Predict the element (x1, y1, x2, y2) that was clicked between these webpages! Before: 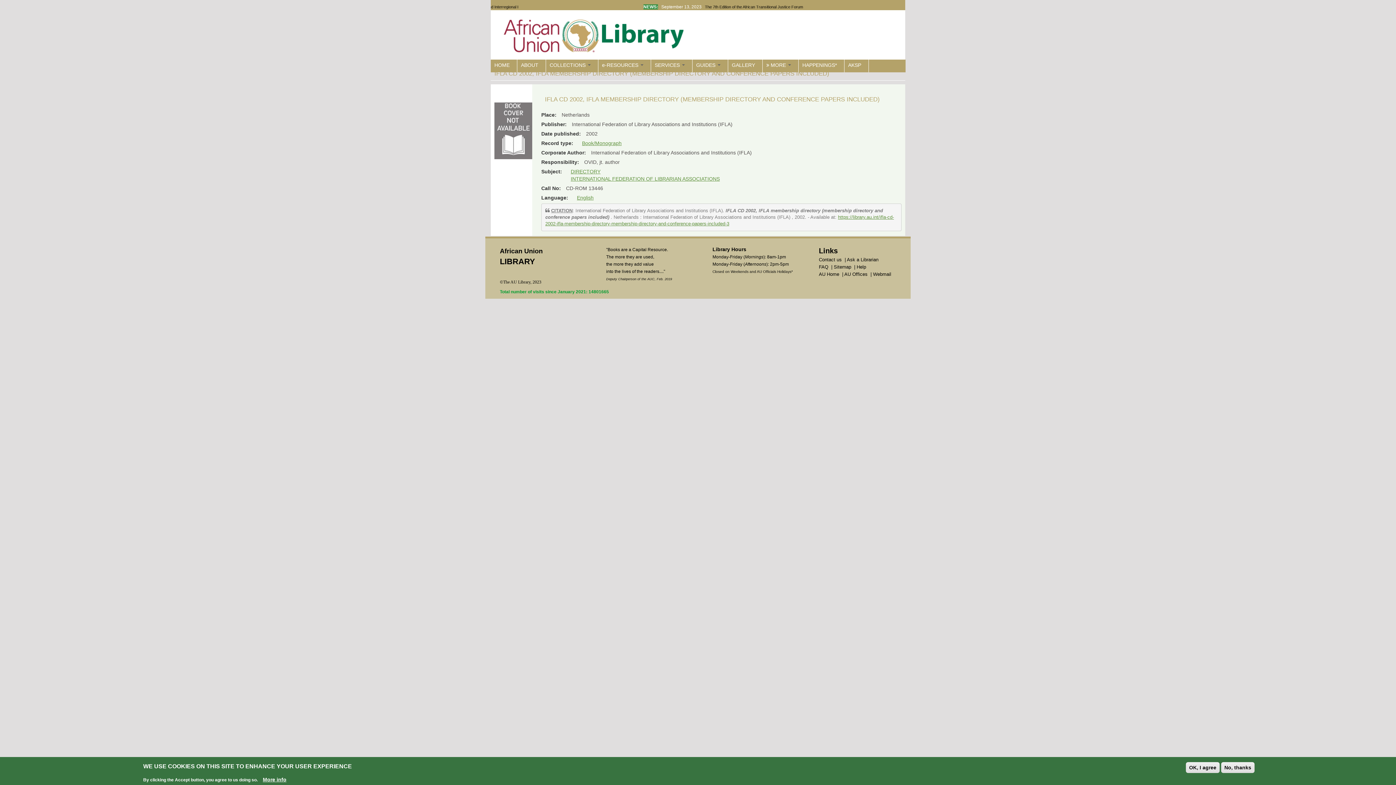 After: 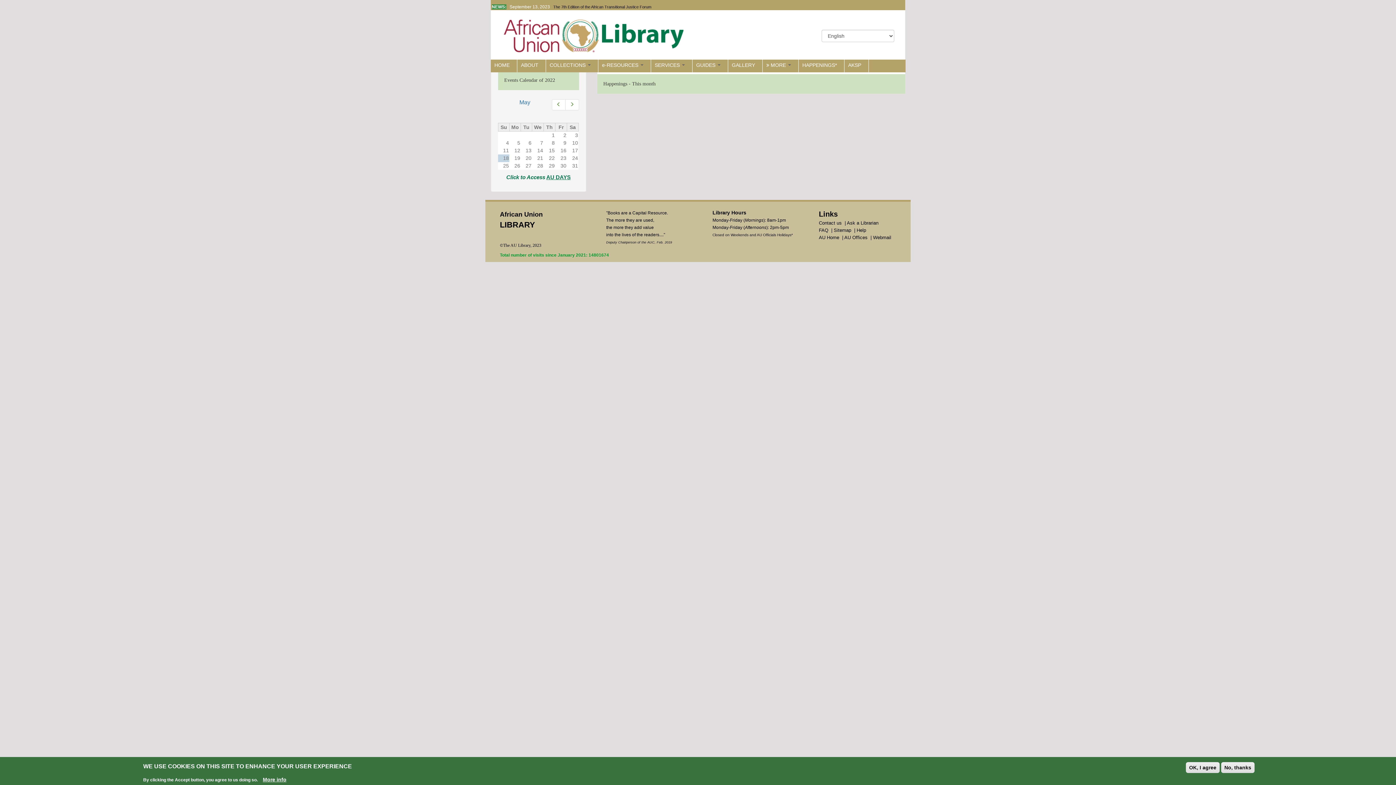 Action: bbox: (798, 59, 844, 72) label: HAPPENINGS*